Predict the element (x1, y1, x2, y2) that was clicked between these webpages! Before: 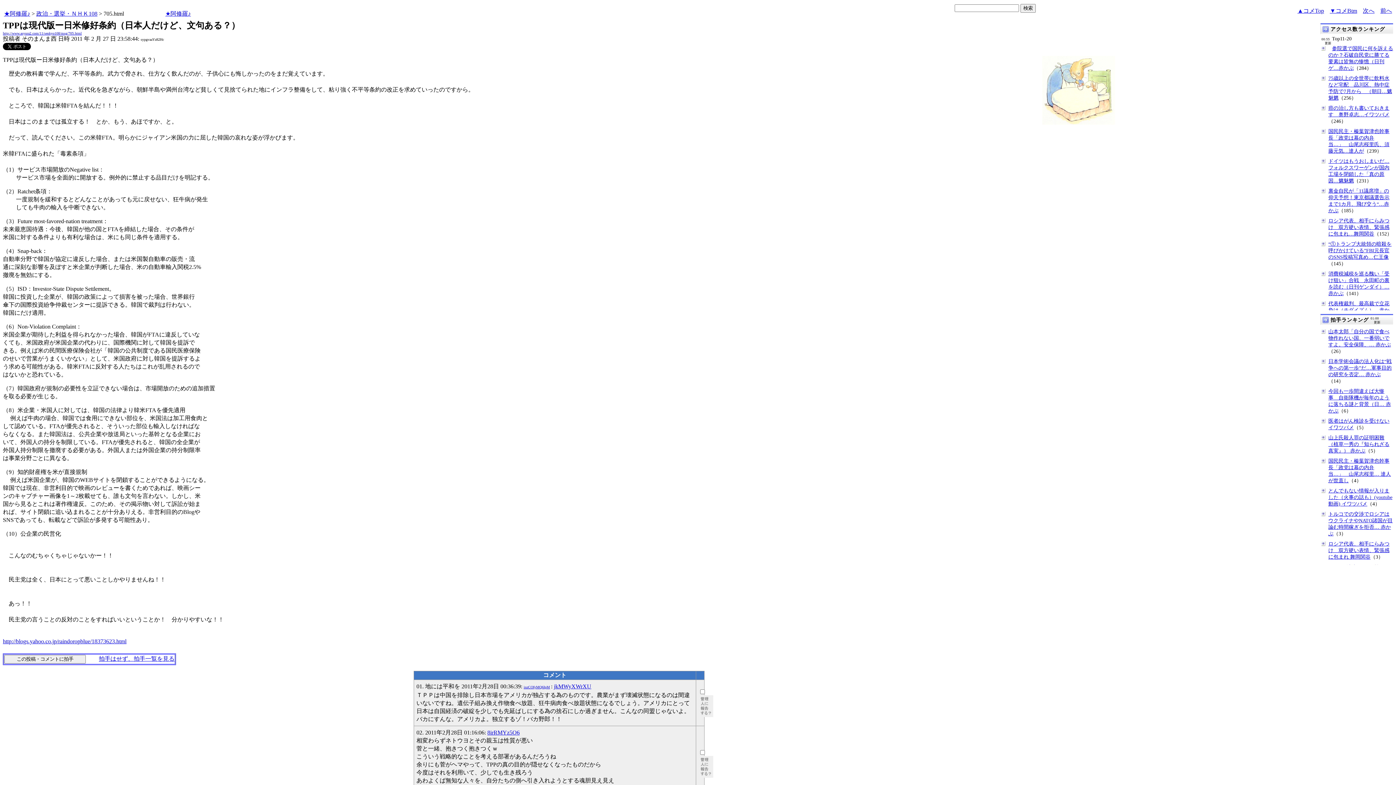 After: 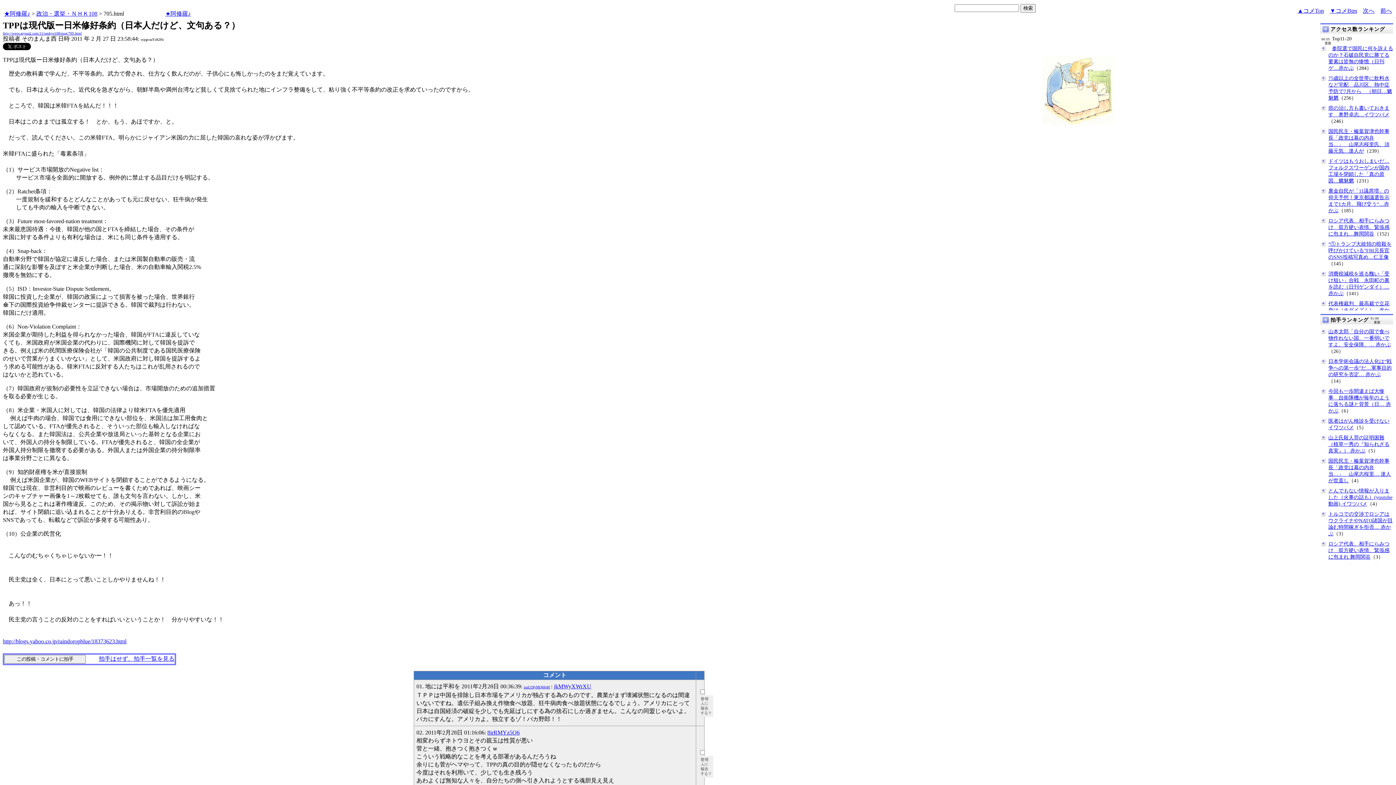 Action: label: http://www.asyura2.com/11/senkyo108/msg/705.html bbox: (2, 31, 81, 35)